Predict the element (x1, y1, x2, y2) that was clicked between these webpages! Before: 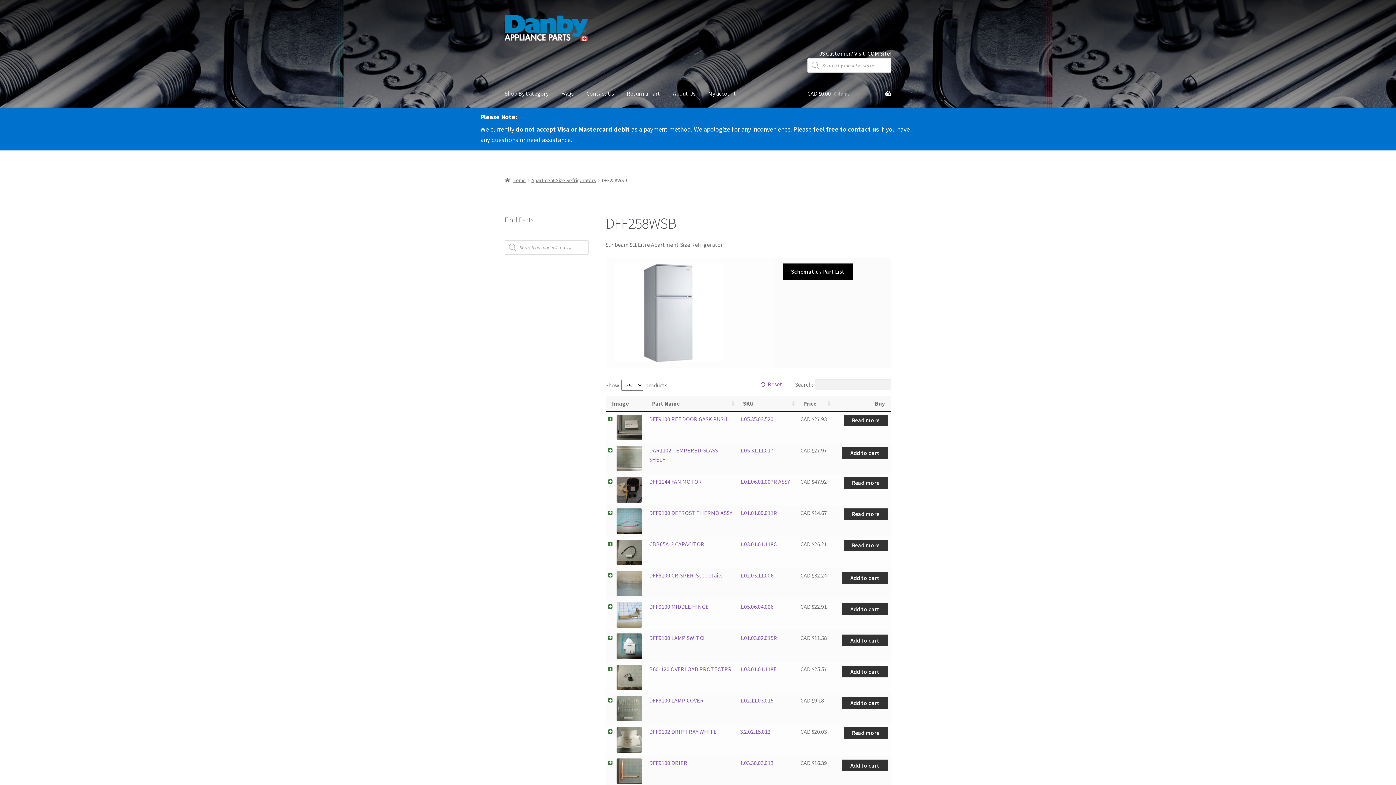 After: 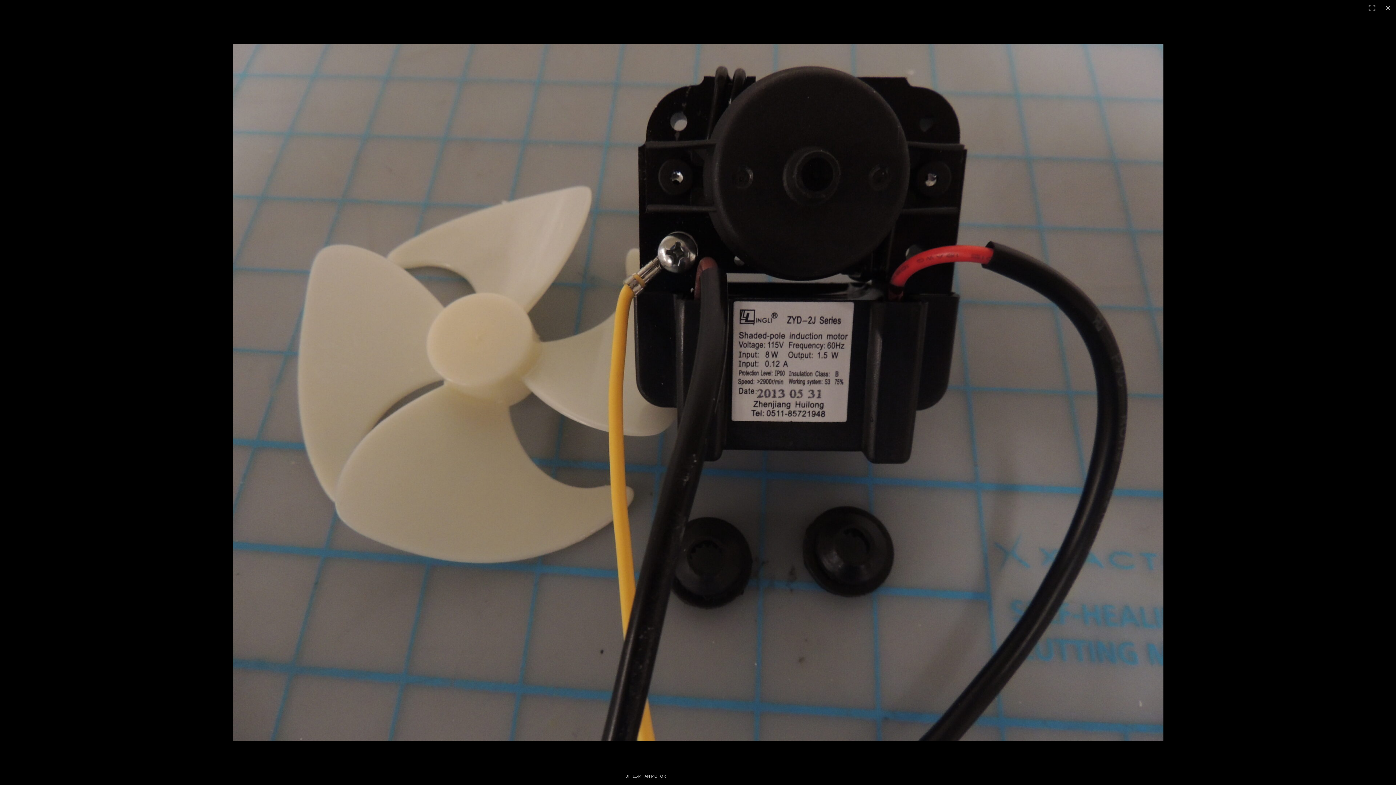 Action: bbox: (616, 477, 642, 502)